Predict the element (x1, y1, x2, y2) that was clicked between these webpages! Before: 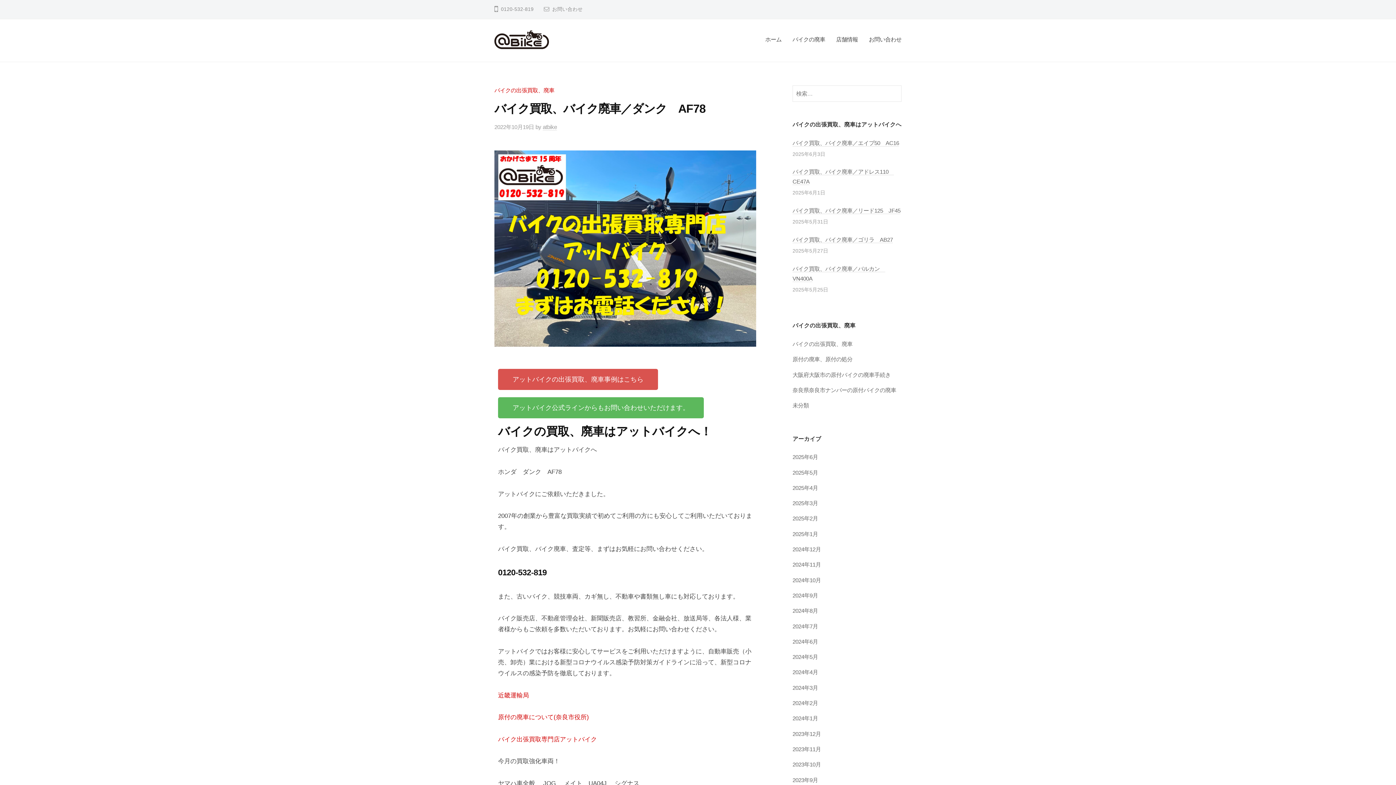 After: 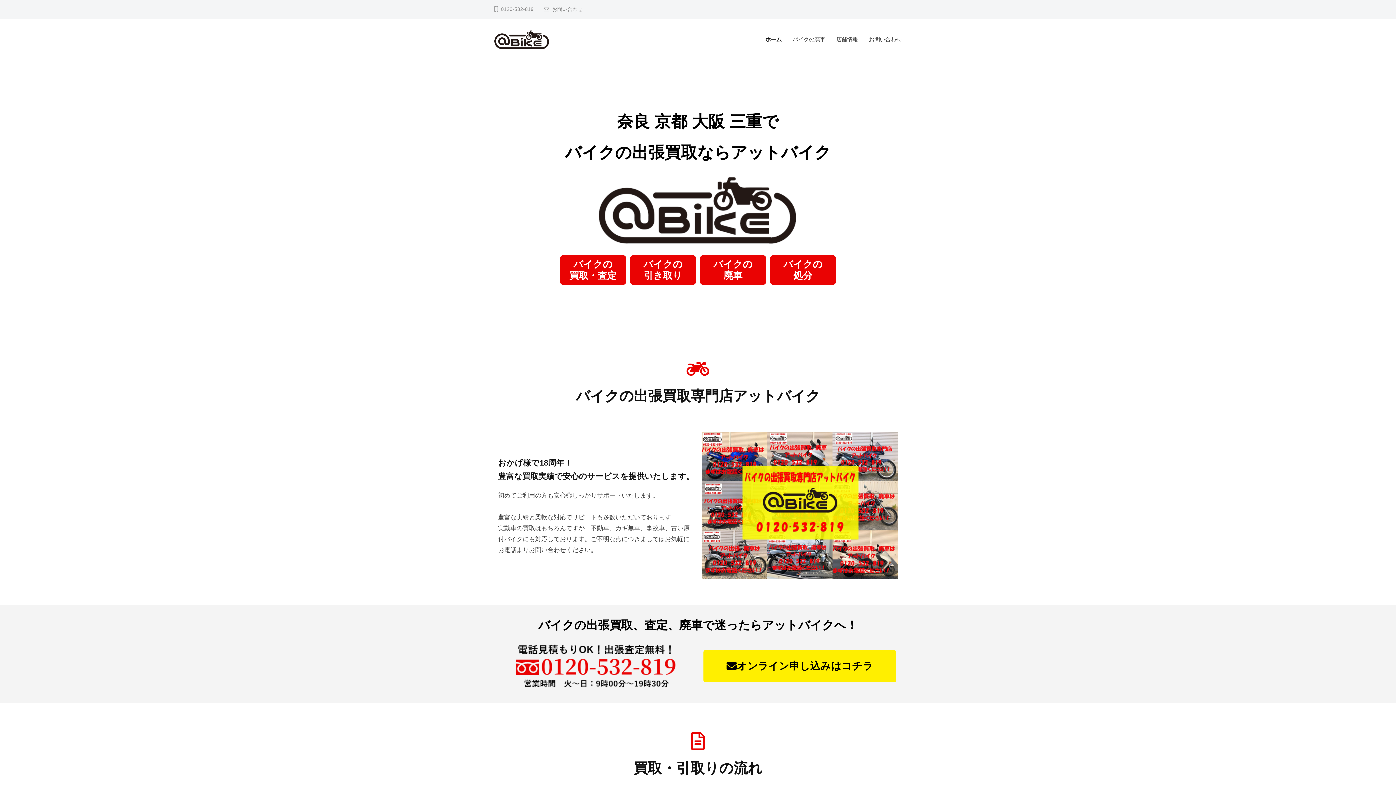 Action: bbox: (765, 30, 787, 49) label: ホーム